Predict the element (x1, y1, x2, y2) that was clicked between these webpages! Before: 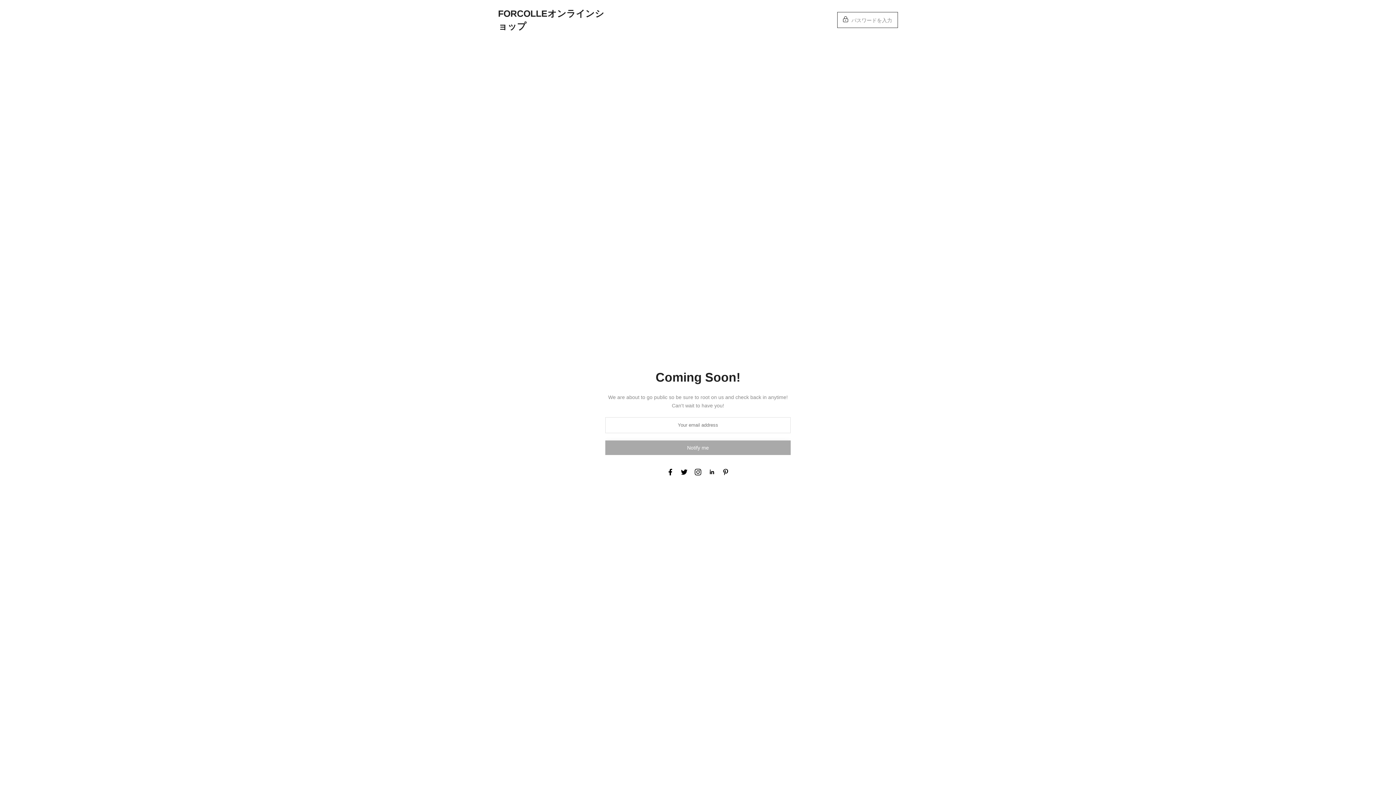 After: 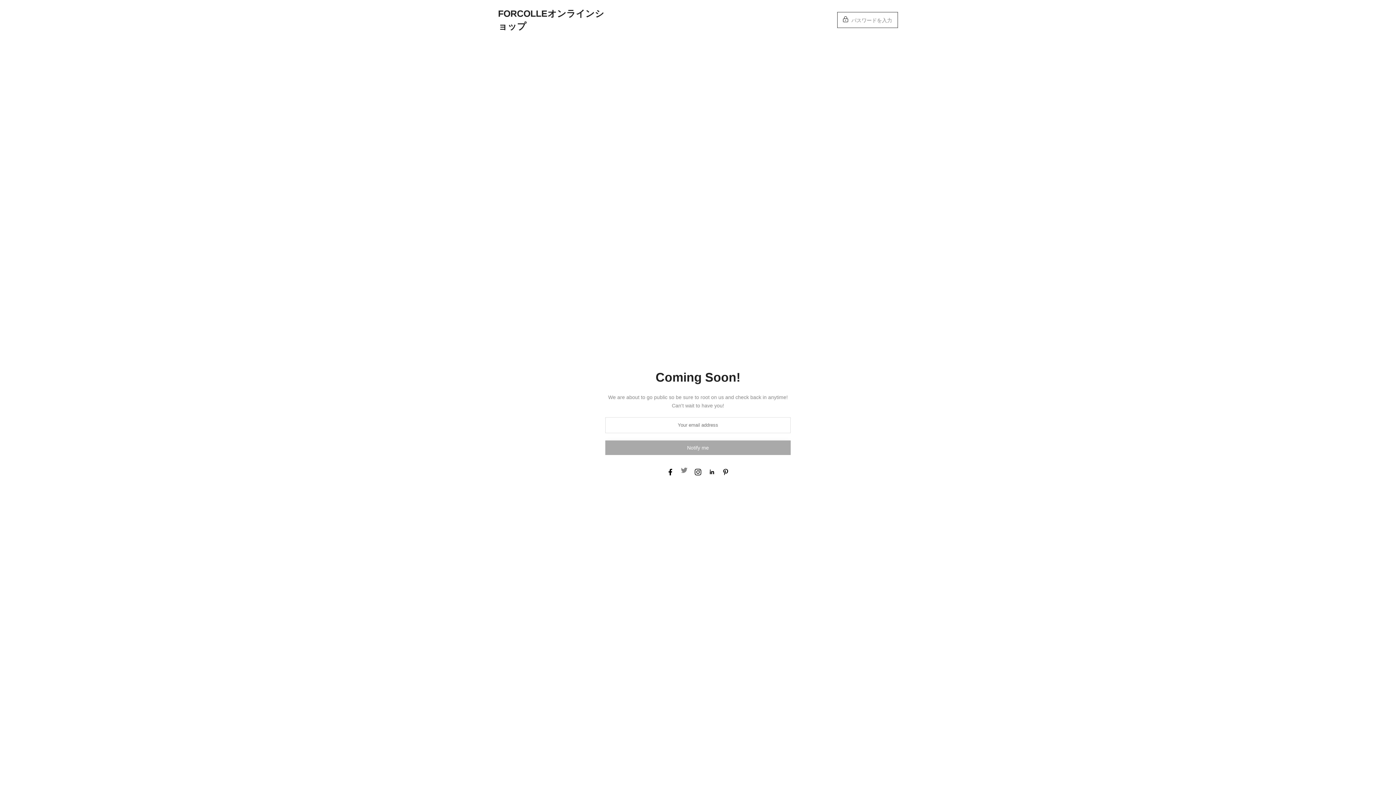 Action: bbox: (681, 467, 687, 476)